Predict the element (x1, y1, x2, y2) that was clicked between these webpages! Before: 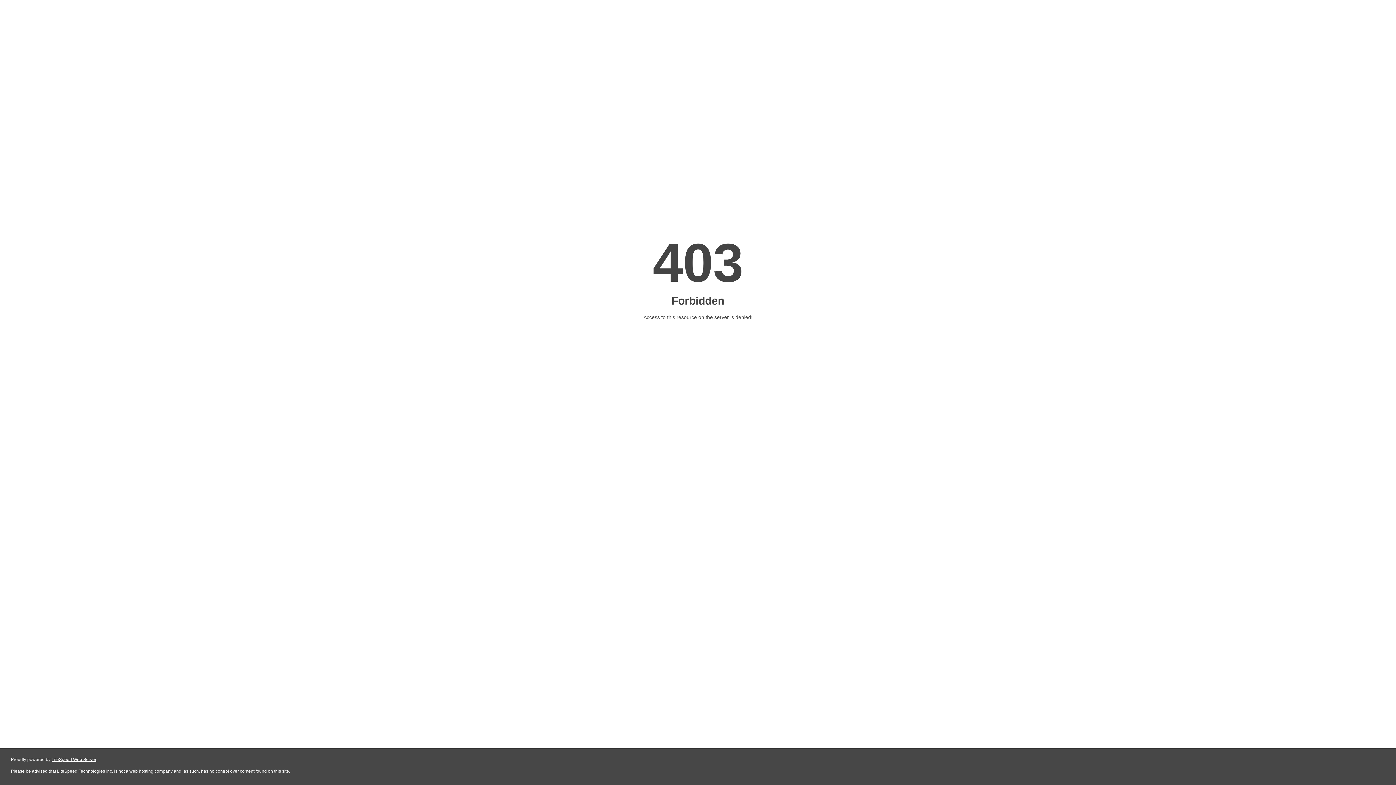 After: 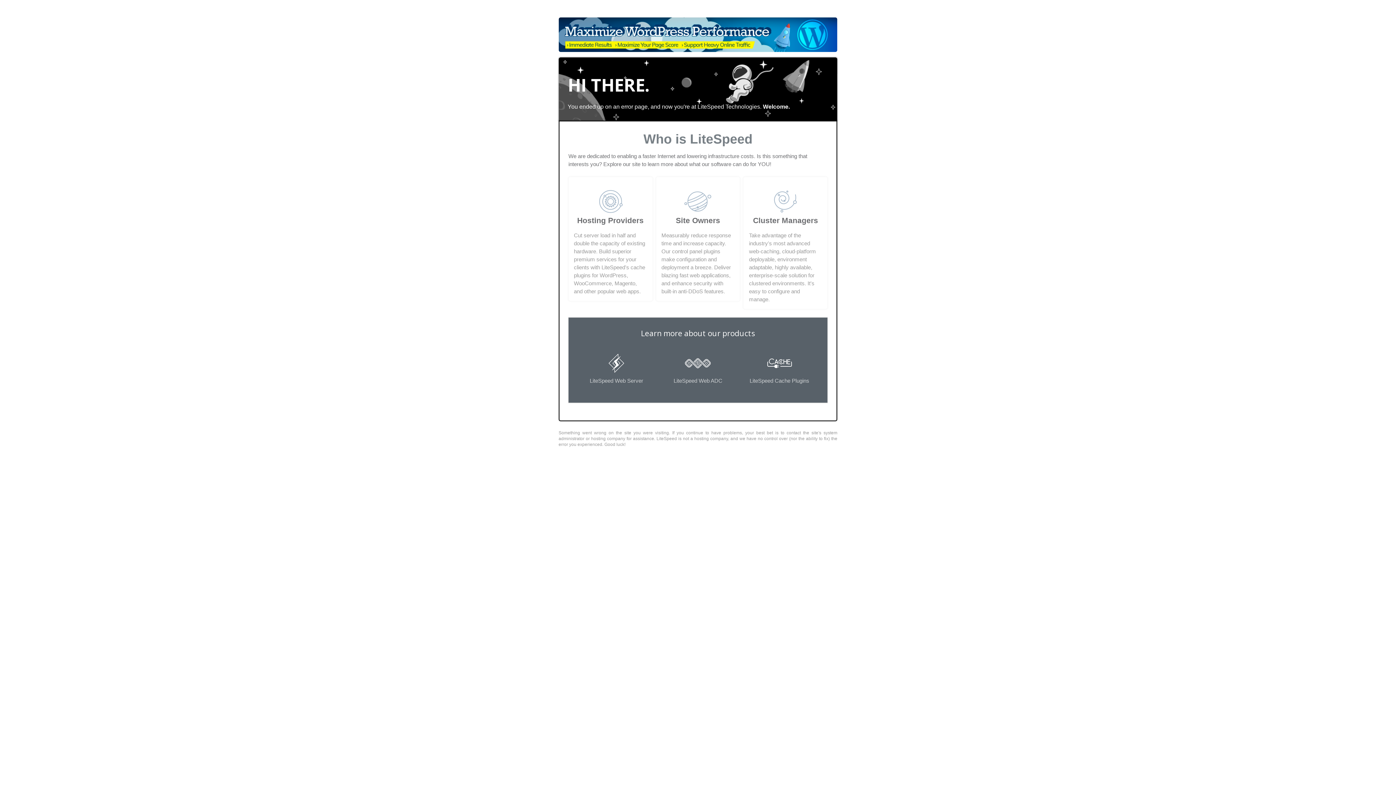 Action: label: LiteSpeed Web Server bbox: (51, 757, 96, 762)